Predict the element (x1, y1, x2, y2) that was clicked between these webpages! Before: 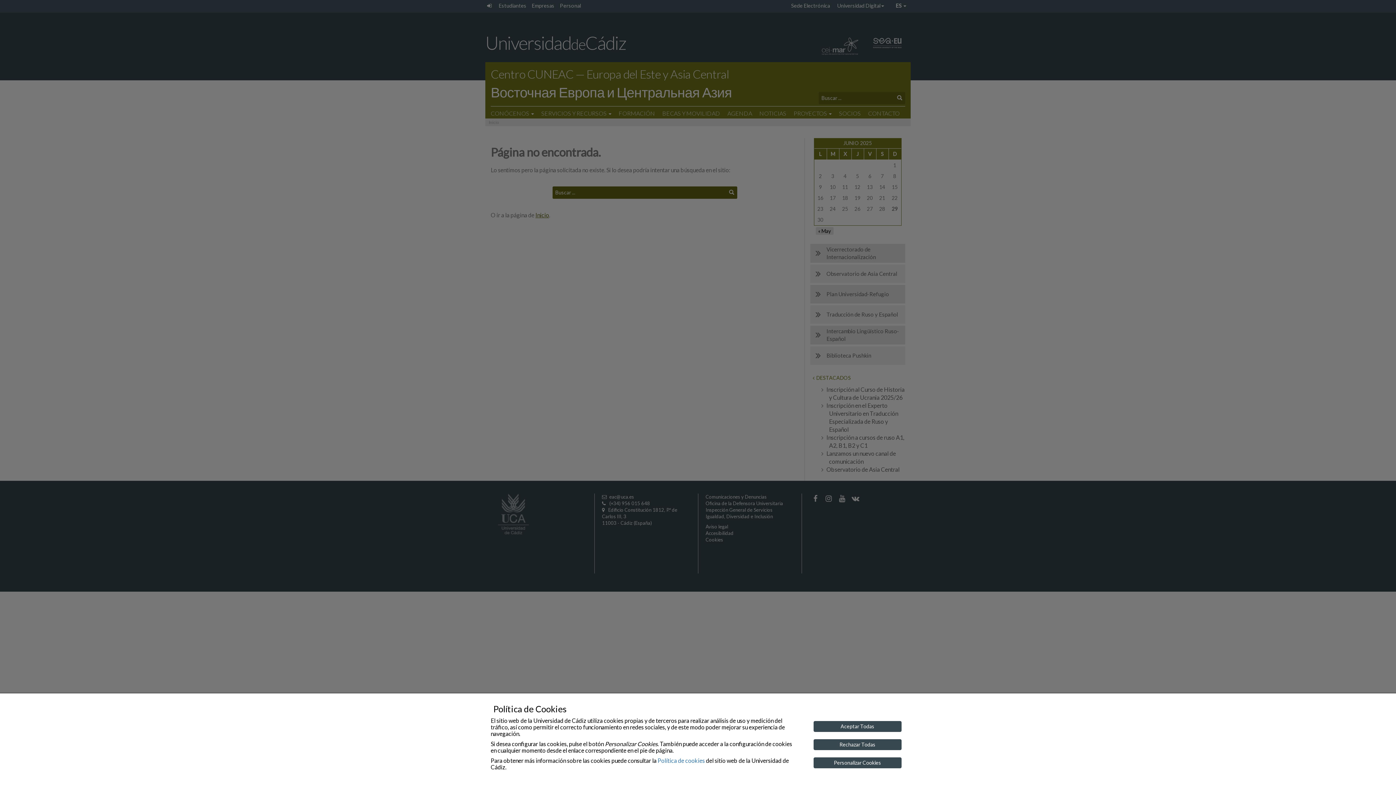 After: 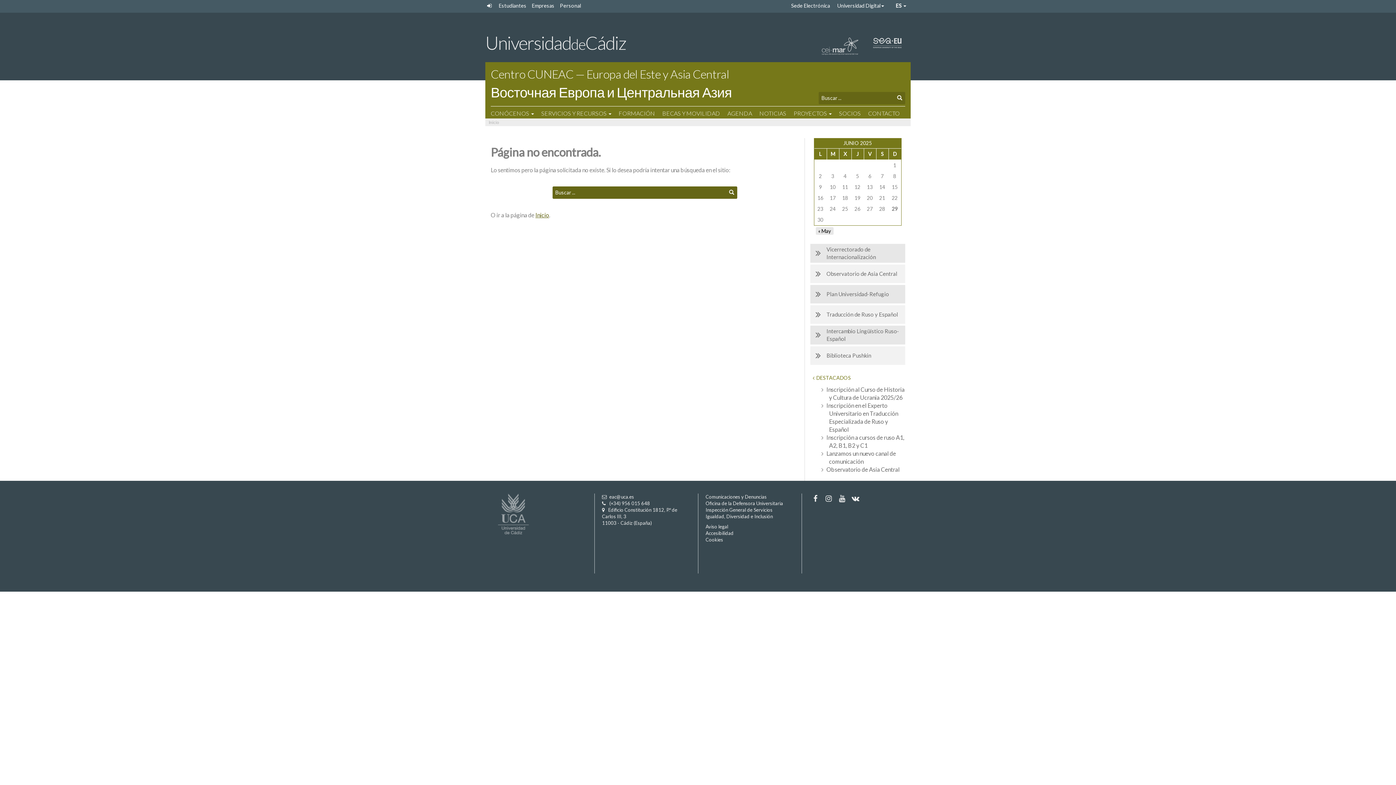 Action: bbox: (813, 721, 901, 732) label: Aceptar Todas